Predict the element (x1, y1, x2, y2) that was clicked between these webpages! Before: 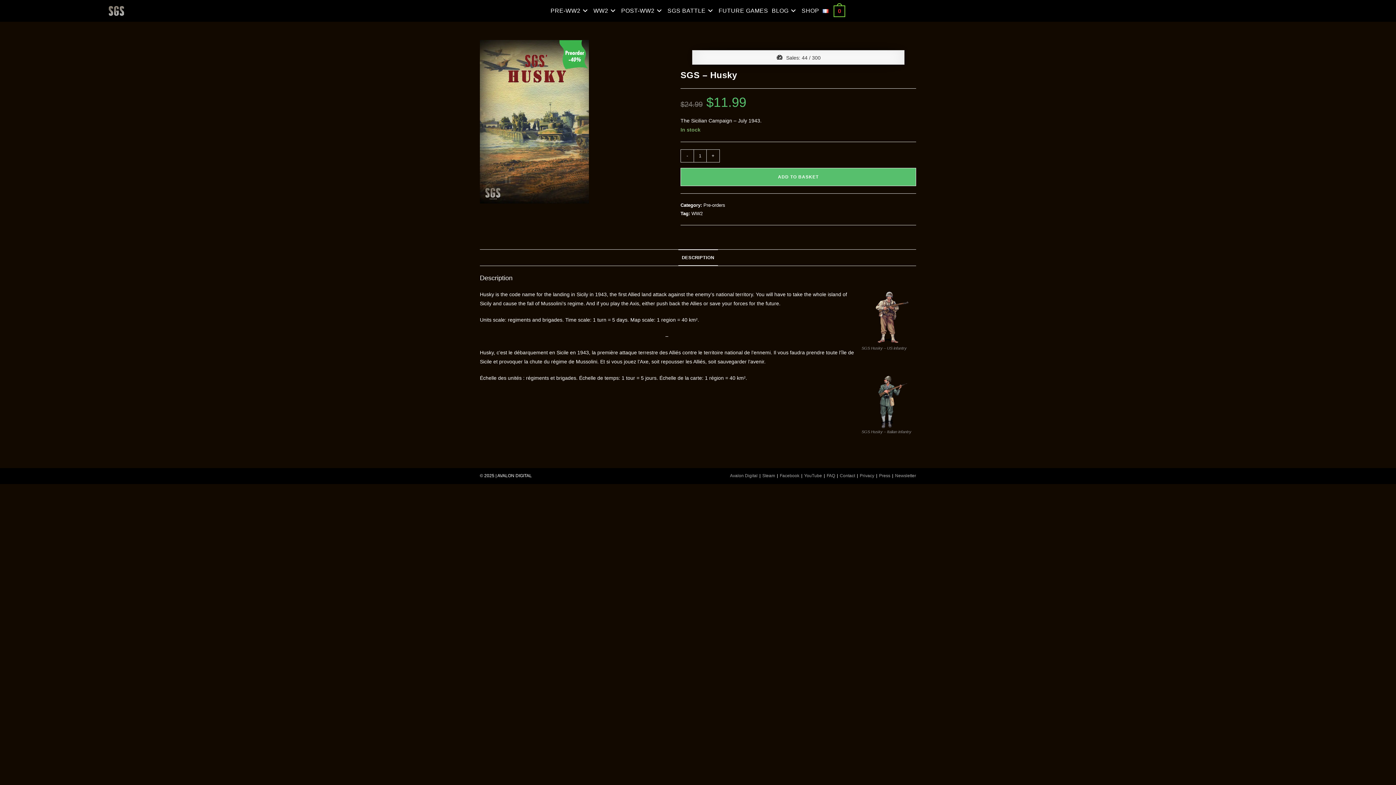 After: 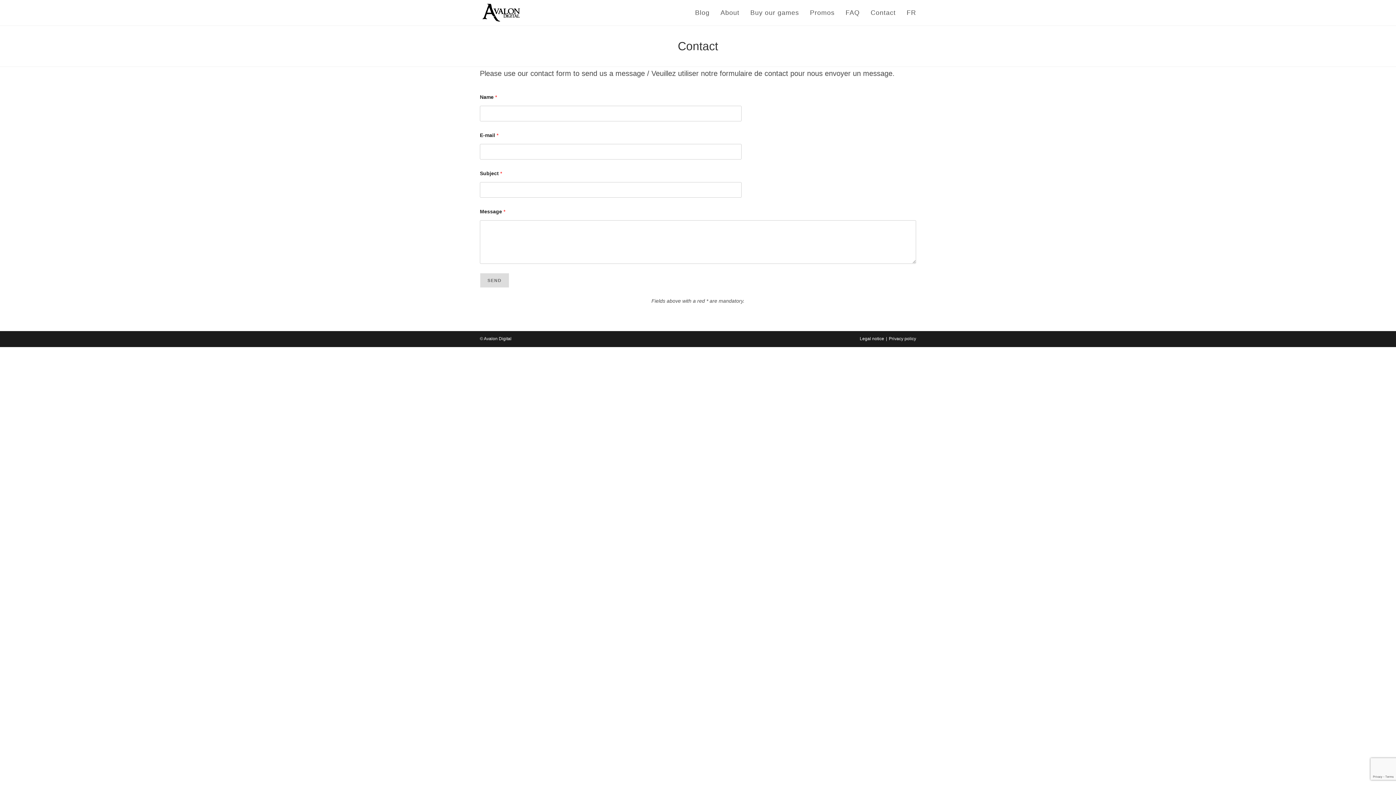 Action: label: Contact bbox: (840, 473, 855, 478)